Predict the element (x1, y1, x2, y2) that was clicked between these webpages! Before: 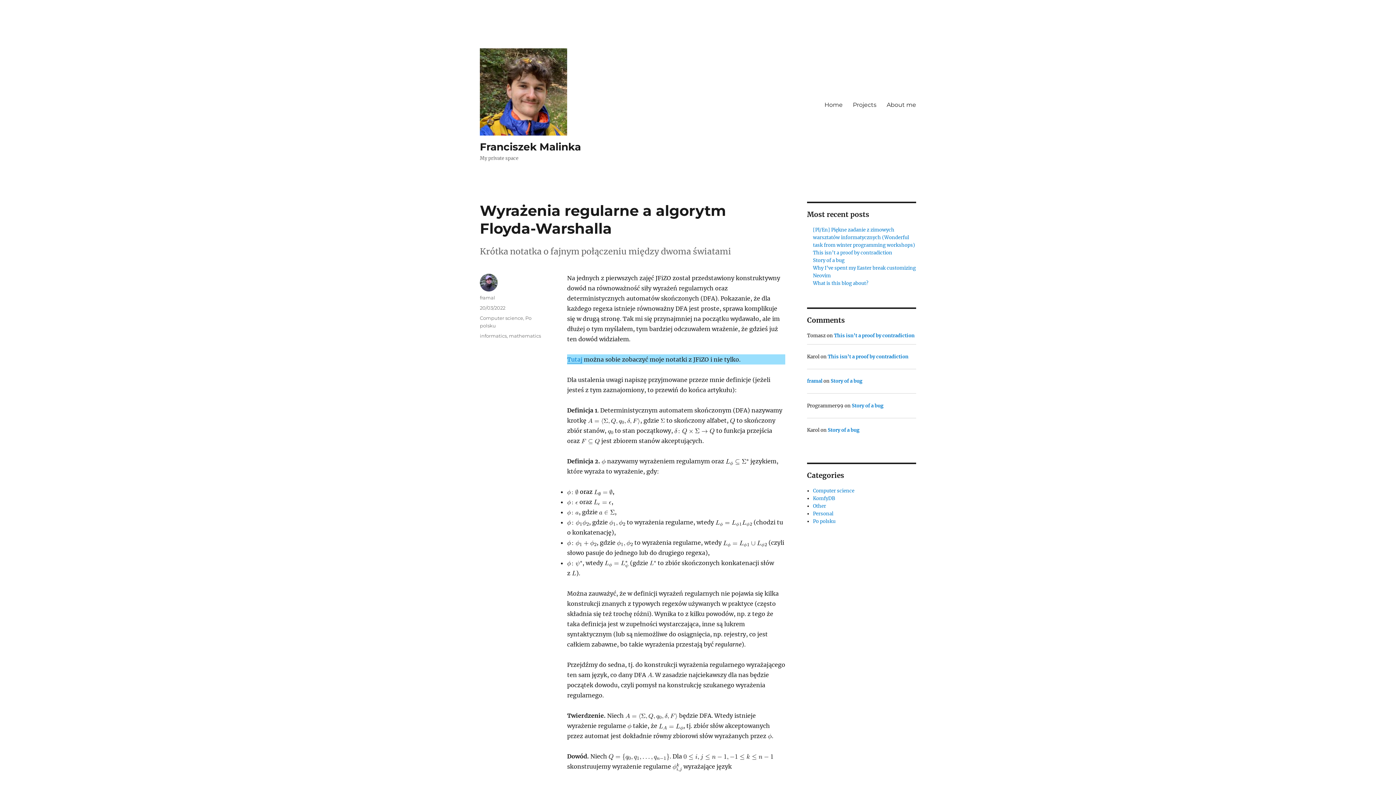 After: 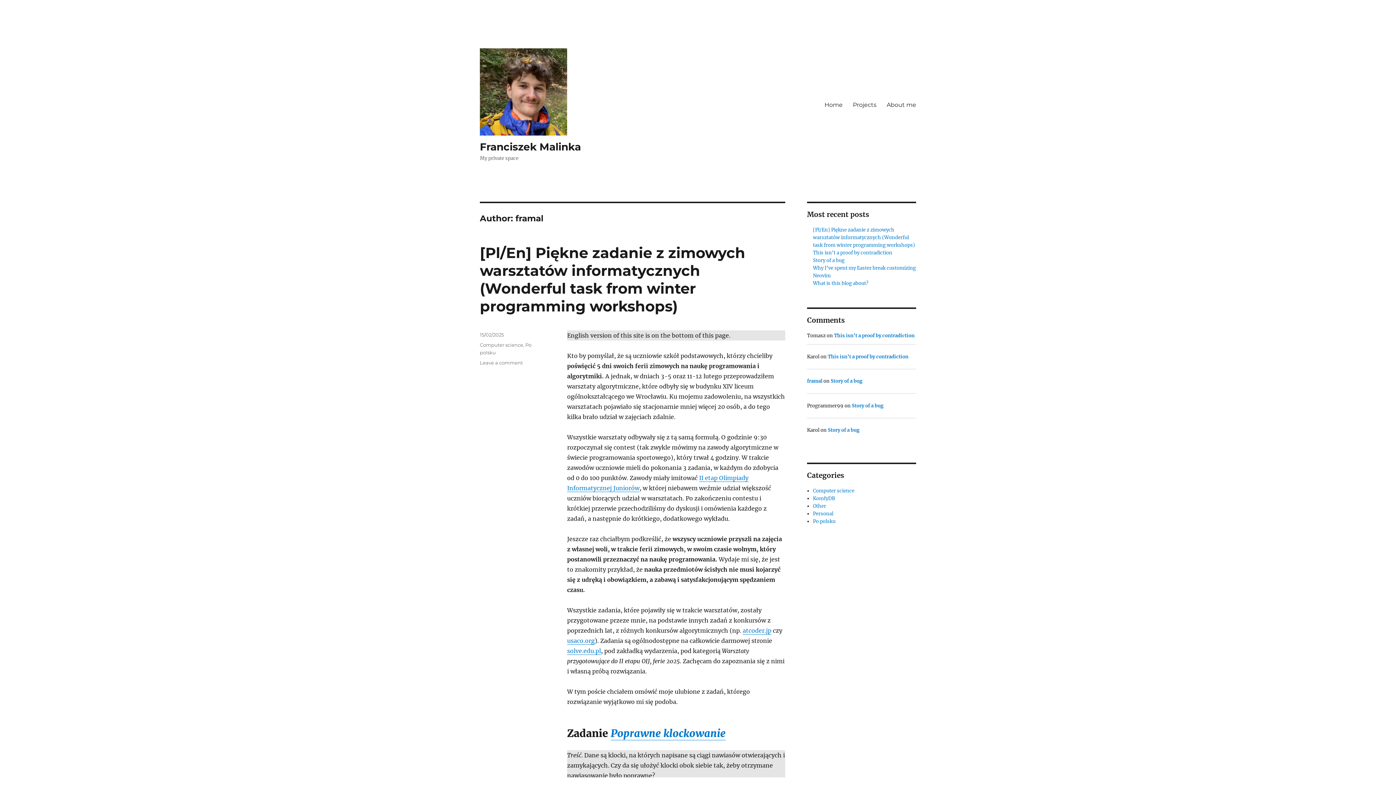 Action: label: framal bbox: (480, 294, 495, 300)